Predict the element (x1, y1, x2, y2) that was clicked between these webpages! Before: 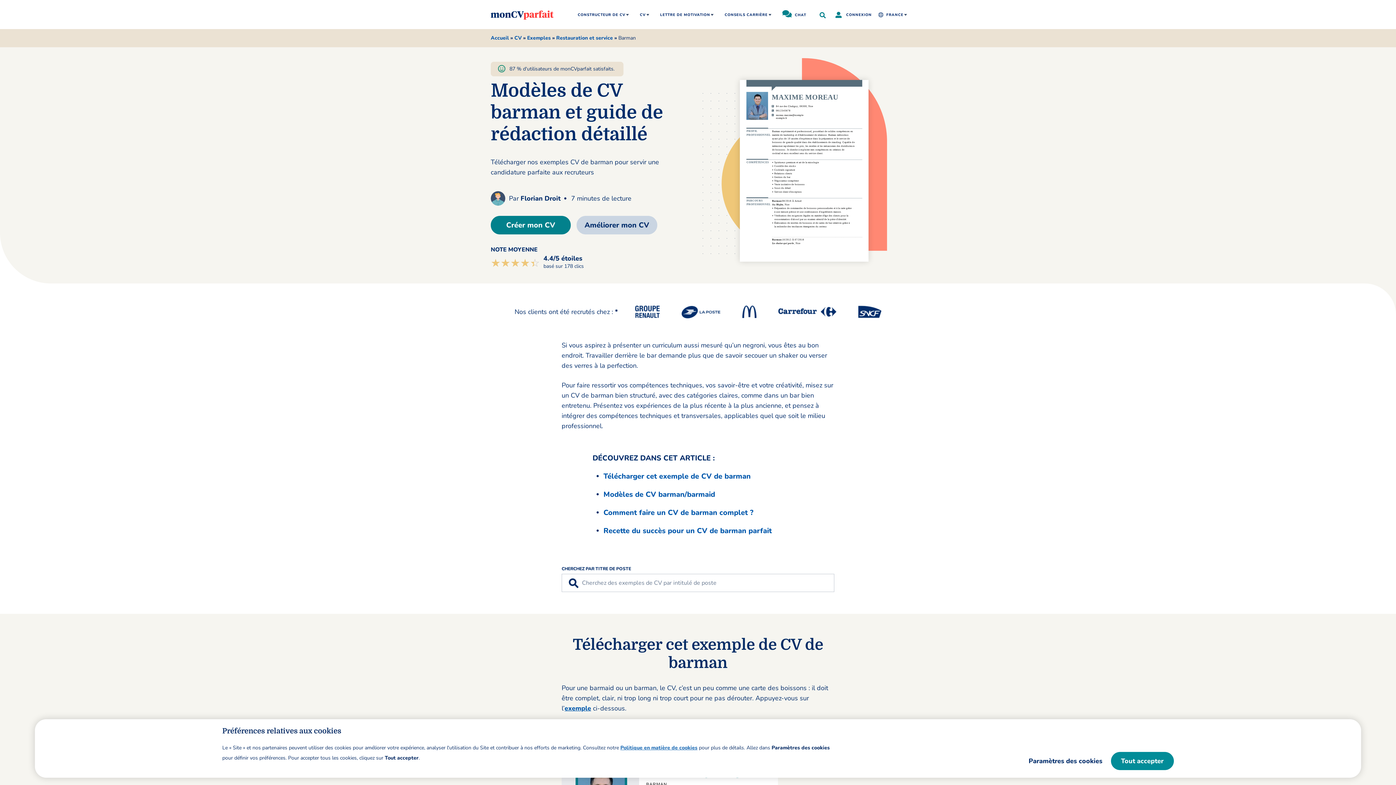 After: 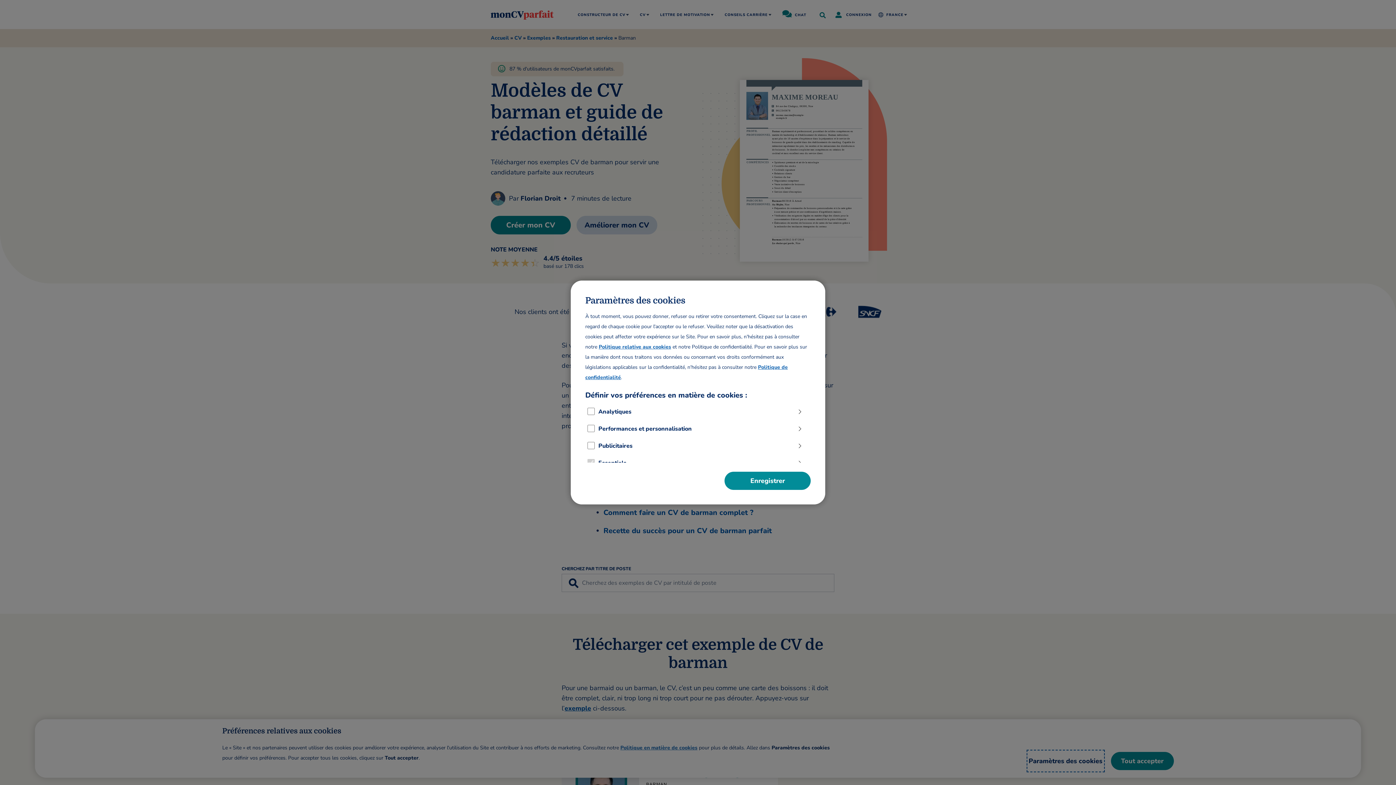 Action: label: Paramètres des cookies bbox: (1028, 752, 1102, 770)